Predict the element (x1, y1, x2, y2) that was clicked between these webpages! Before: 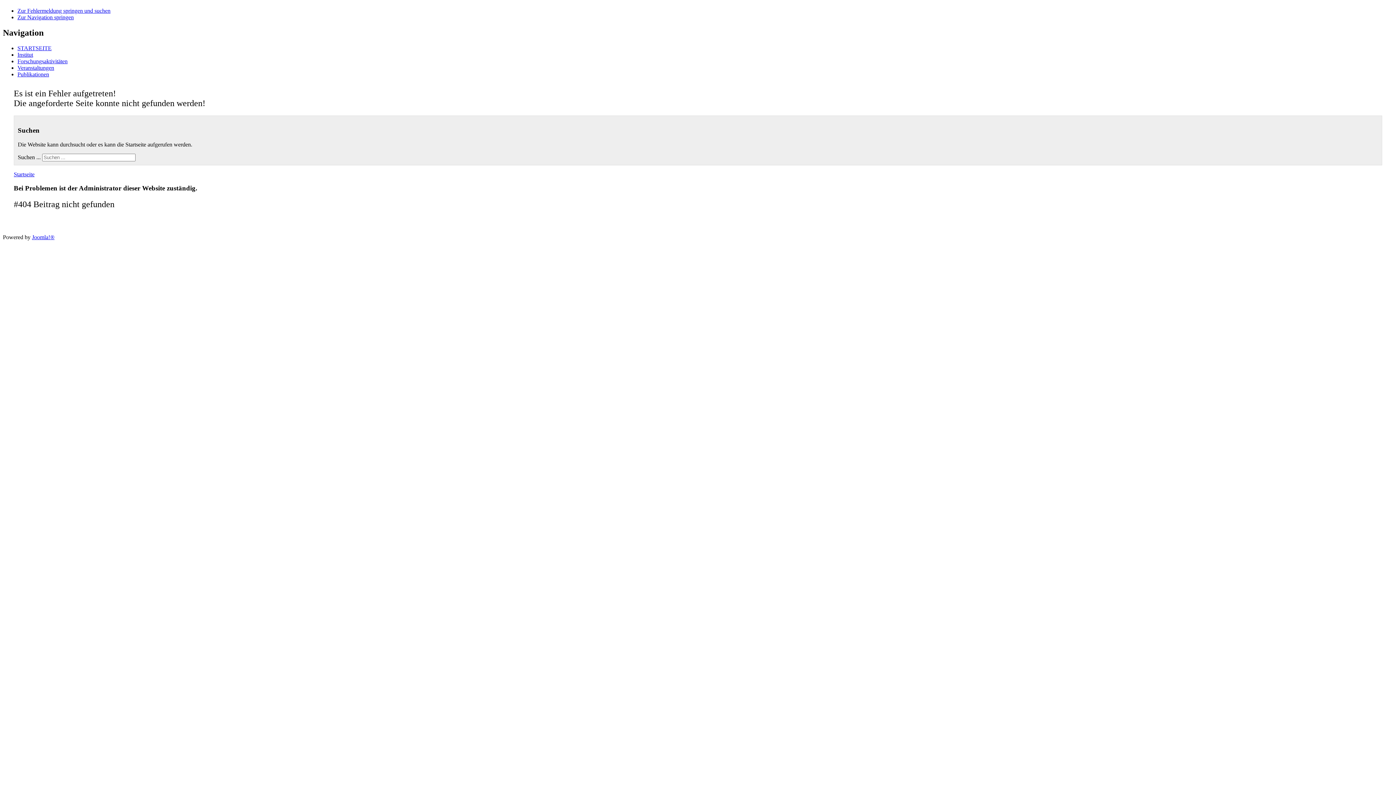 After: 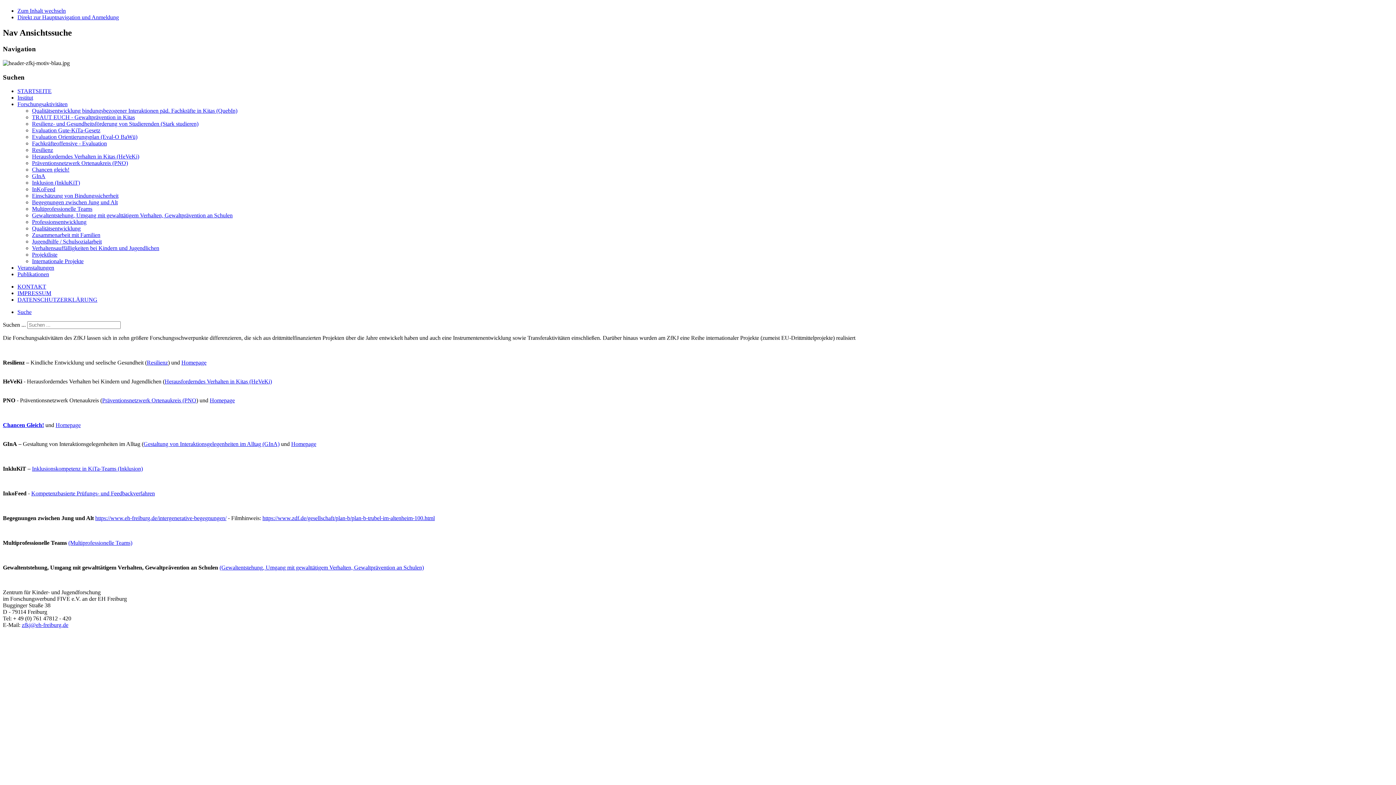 Action: label: Forschungsaktivitäten bbox: (17, 58, 67, 64)